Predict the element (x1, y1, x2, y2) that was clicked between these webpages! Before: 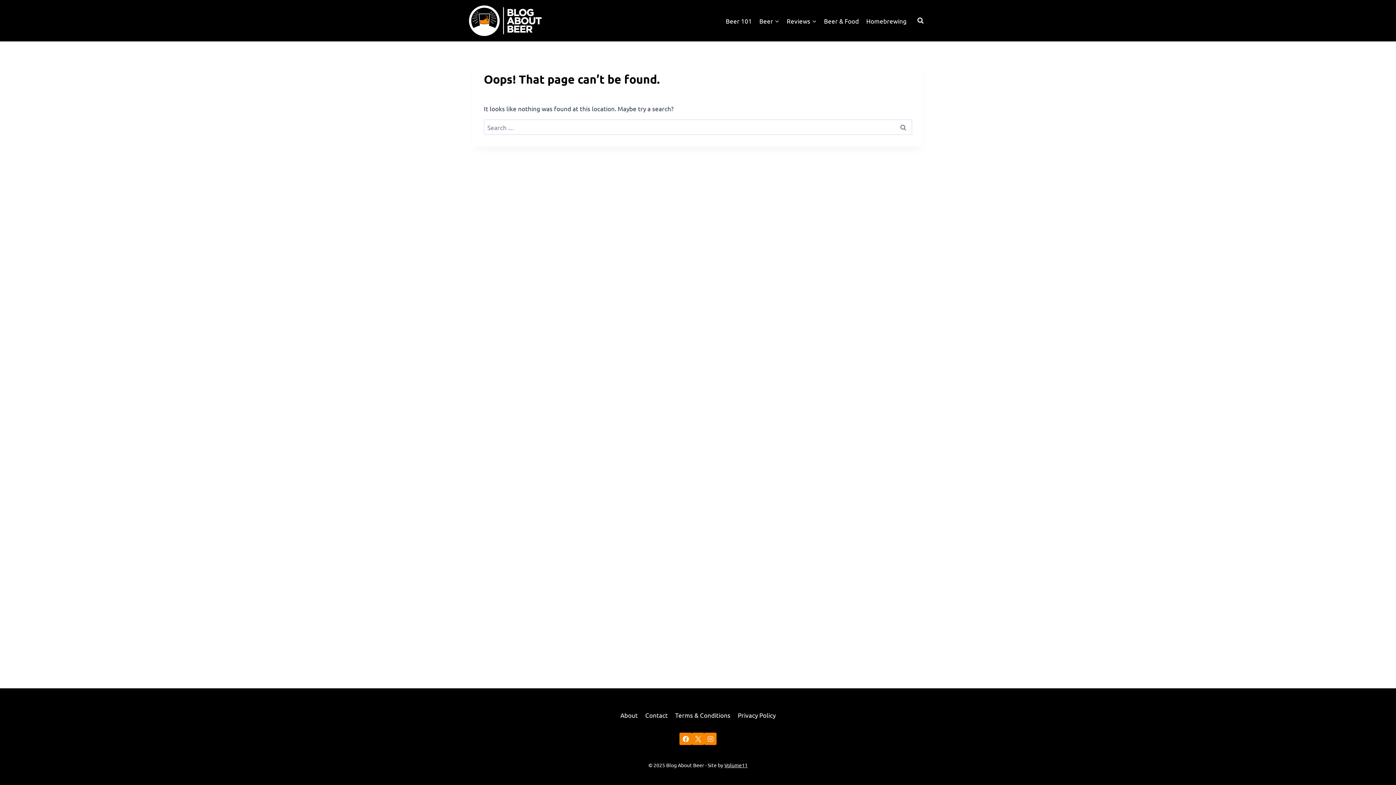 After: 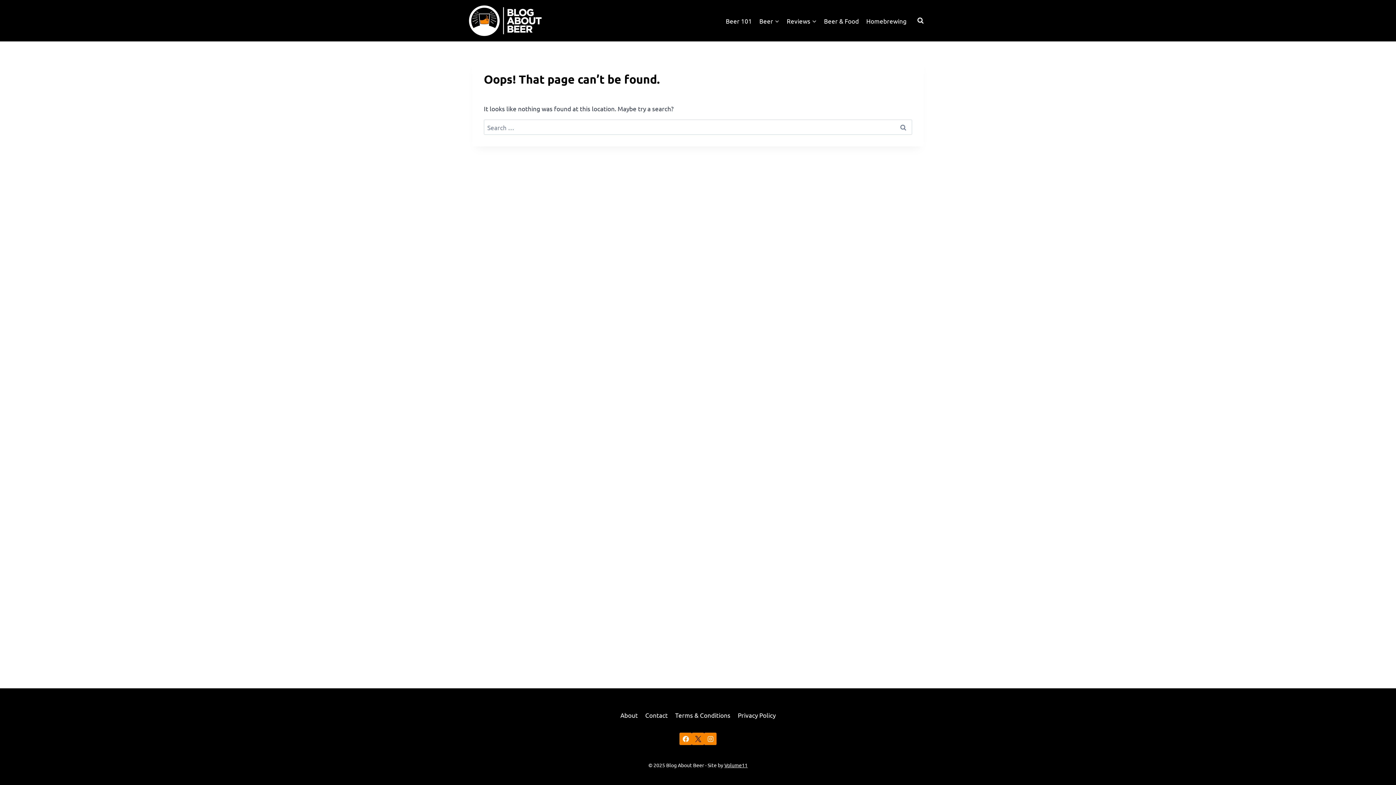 Action: label: X bbox: (692, 733, 704, 745)